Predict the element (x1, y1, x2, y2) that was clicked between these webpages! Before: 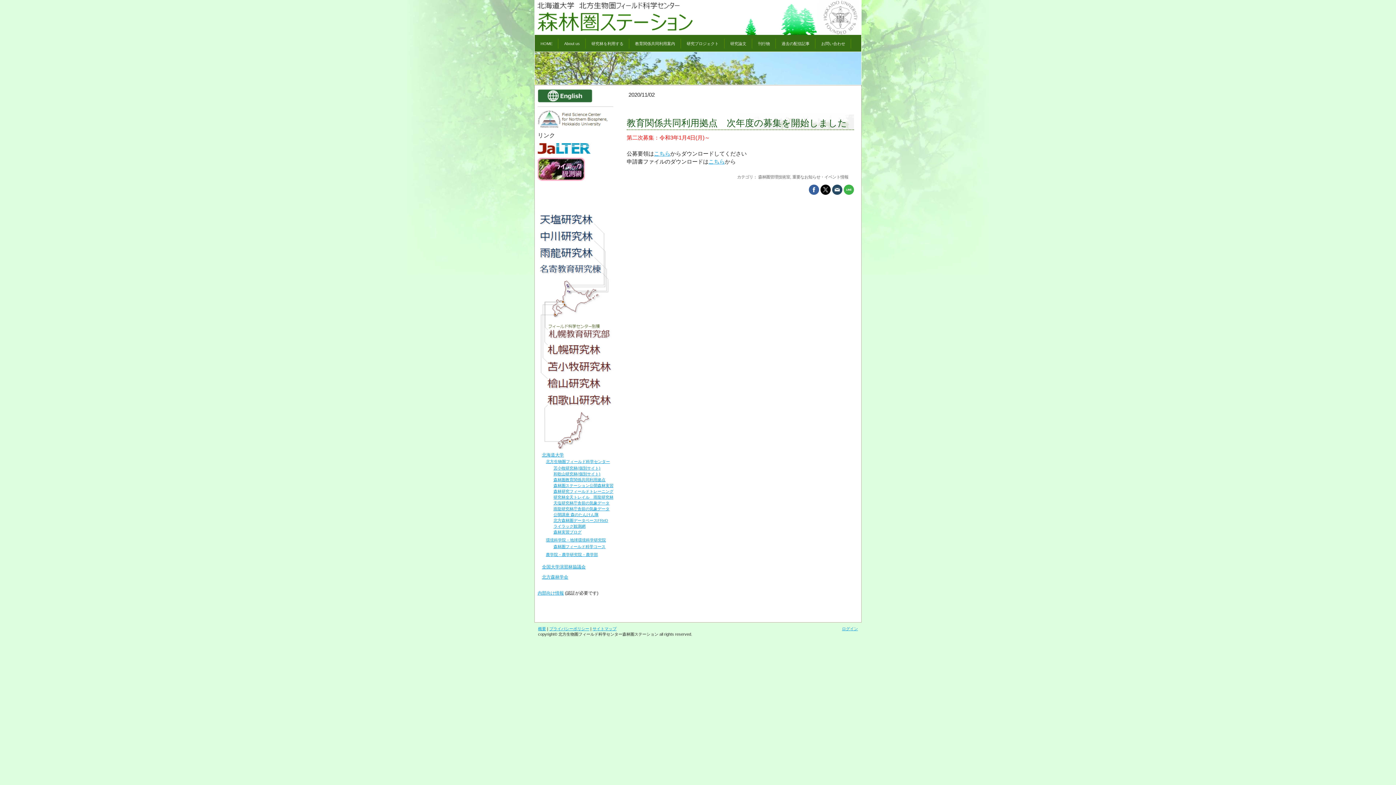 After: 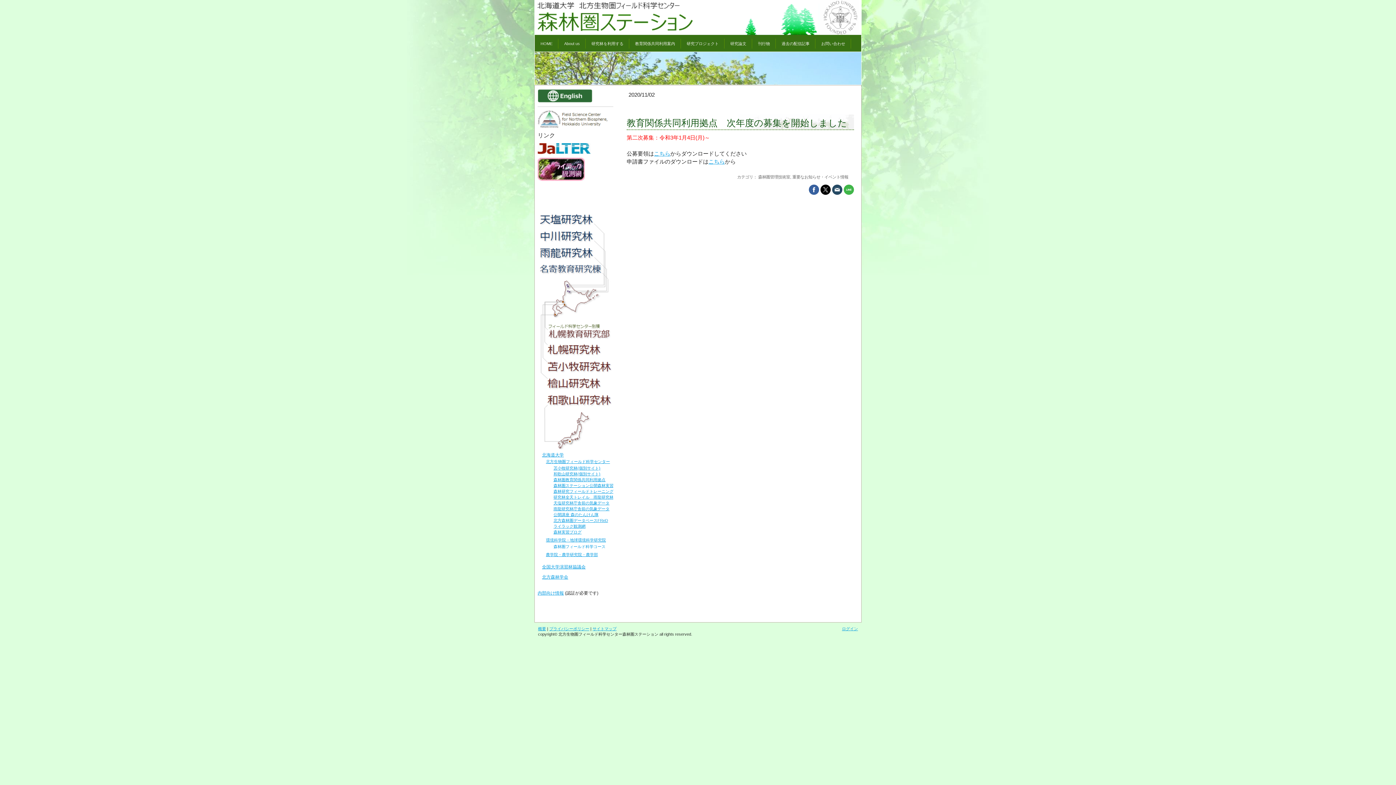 Action: bbox: (553, 544, 605, 549) label: 森林圏フィールド科学コース